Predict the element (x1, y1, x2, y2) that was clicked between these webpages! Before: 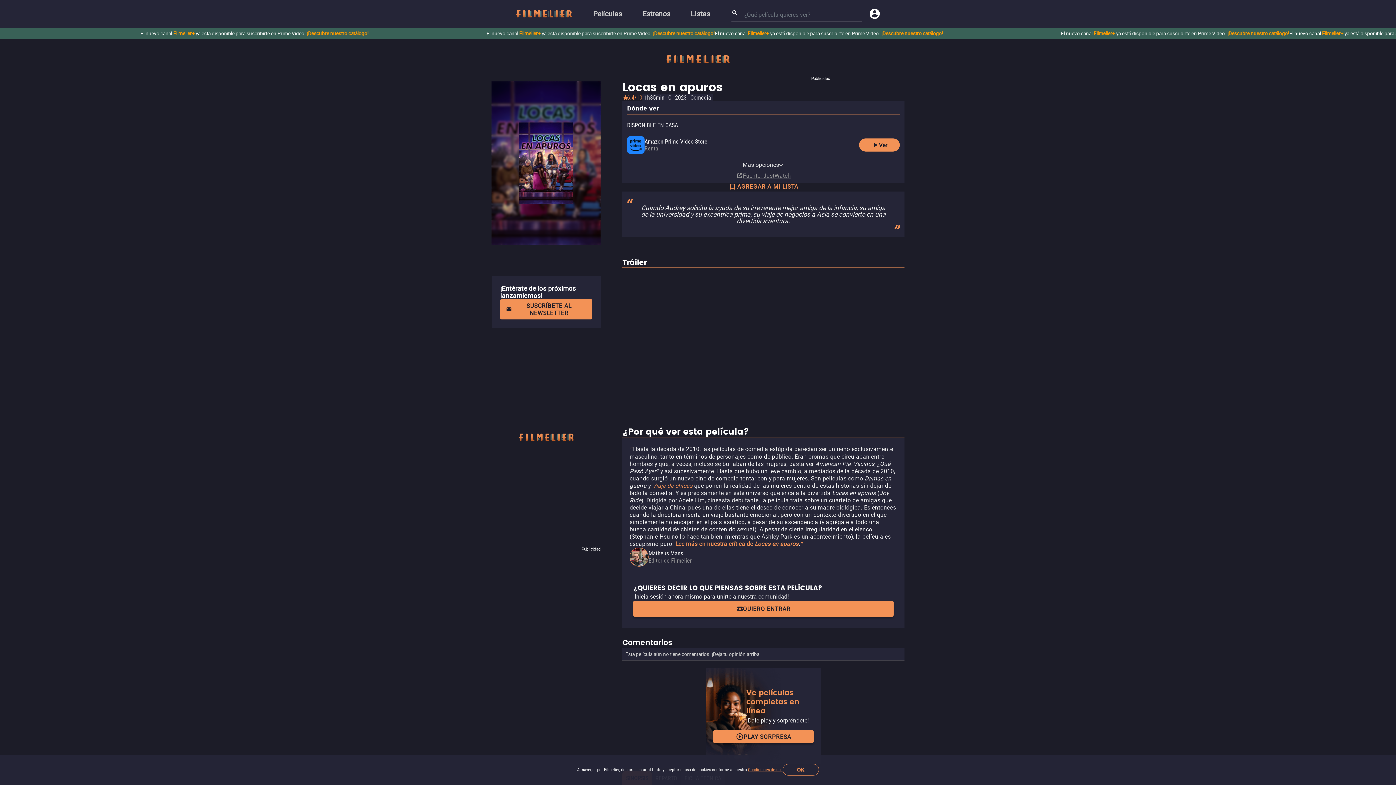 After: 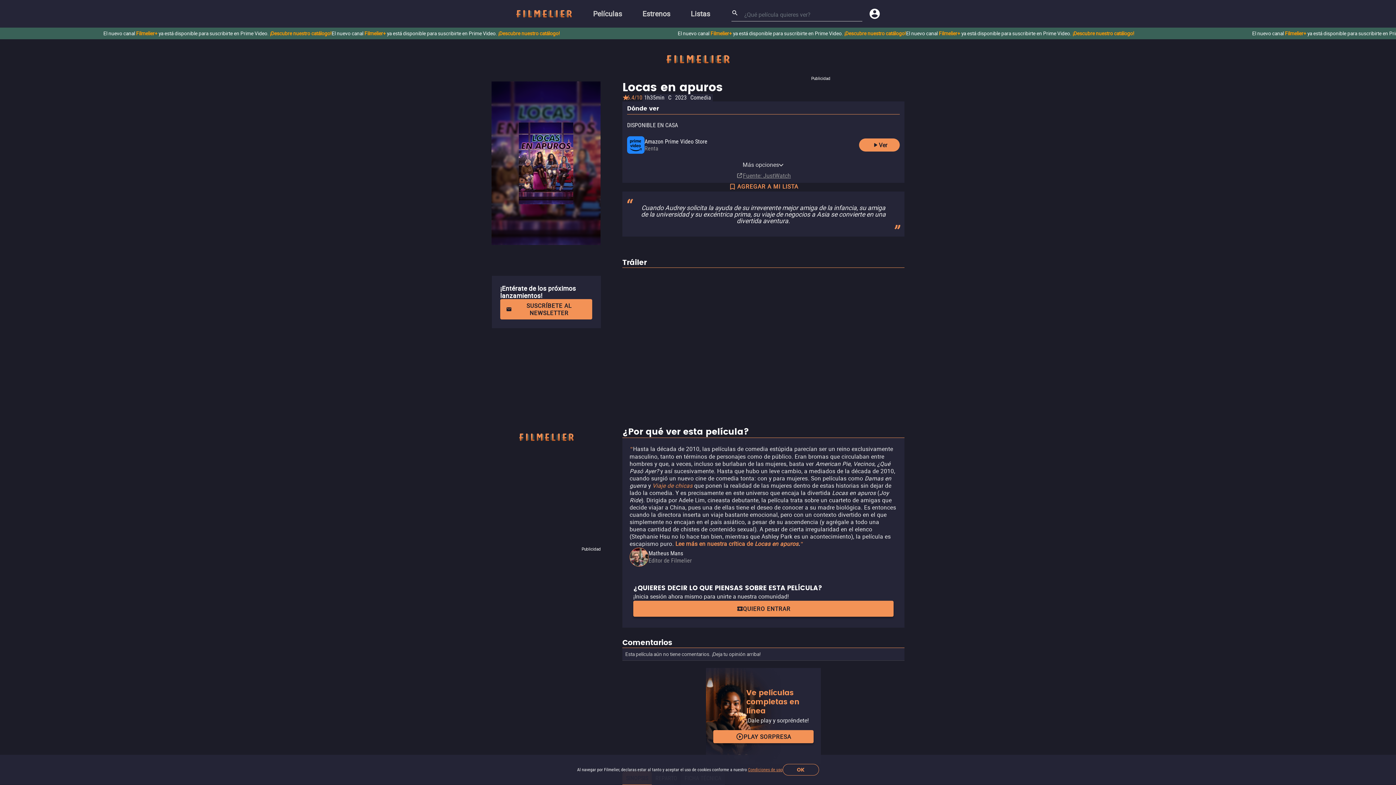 Action: label: Ver bbox: (859, 138, 900, 151)